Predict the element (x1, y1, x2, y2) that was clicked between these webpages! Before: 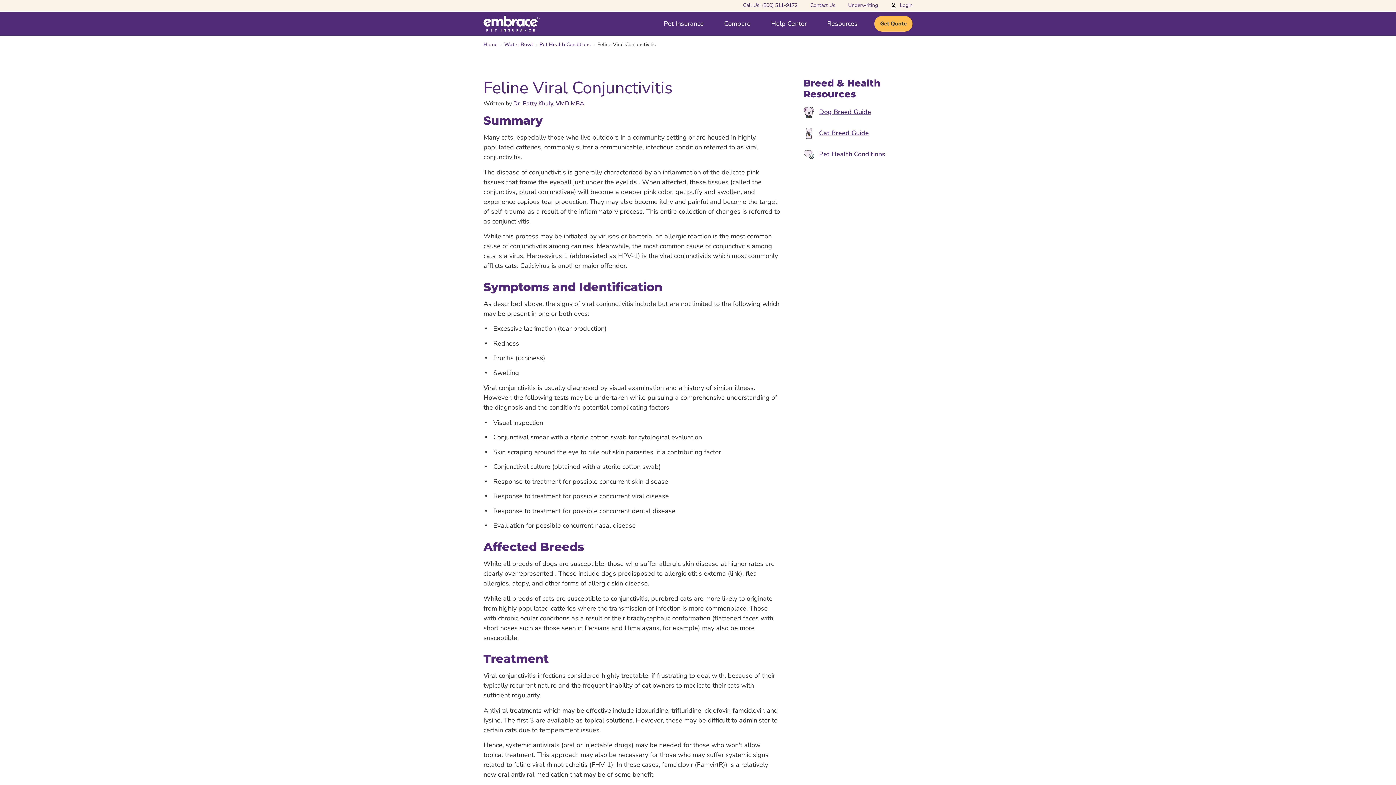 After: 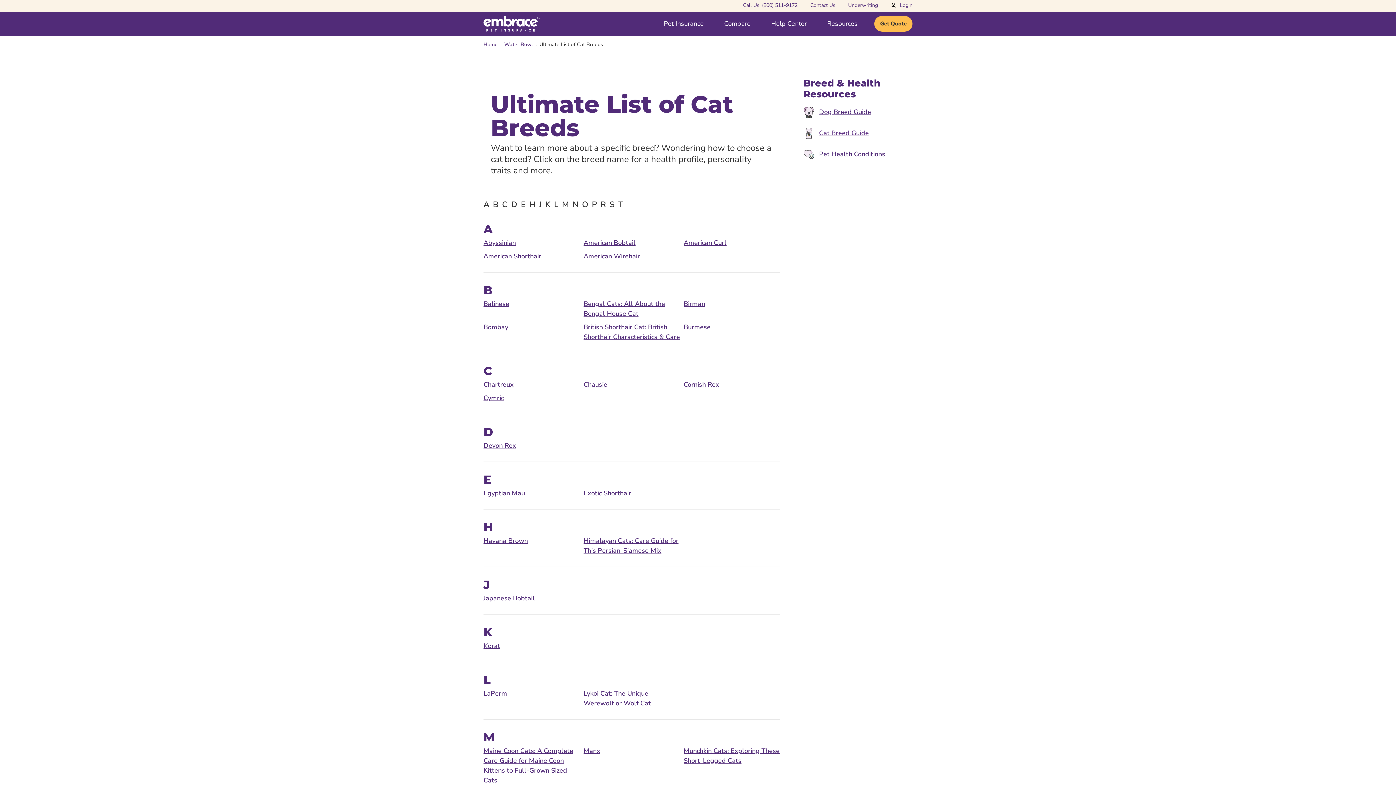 Action: label: Cat Breed Guide bbox: (803, 127, 869, 138)